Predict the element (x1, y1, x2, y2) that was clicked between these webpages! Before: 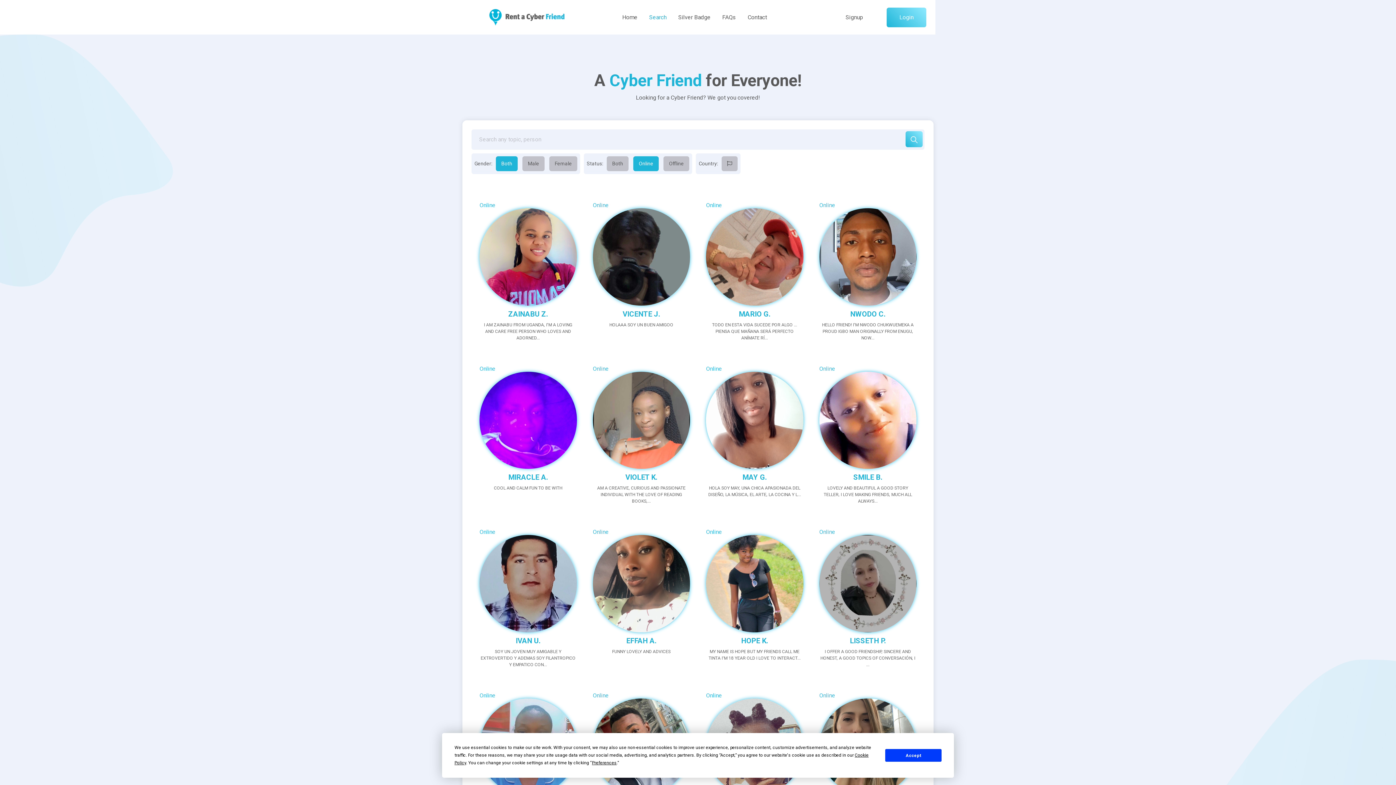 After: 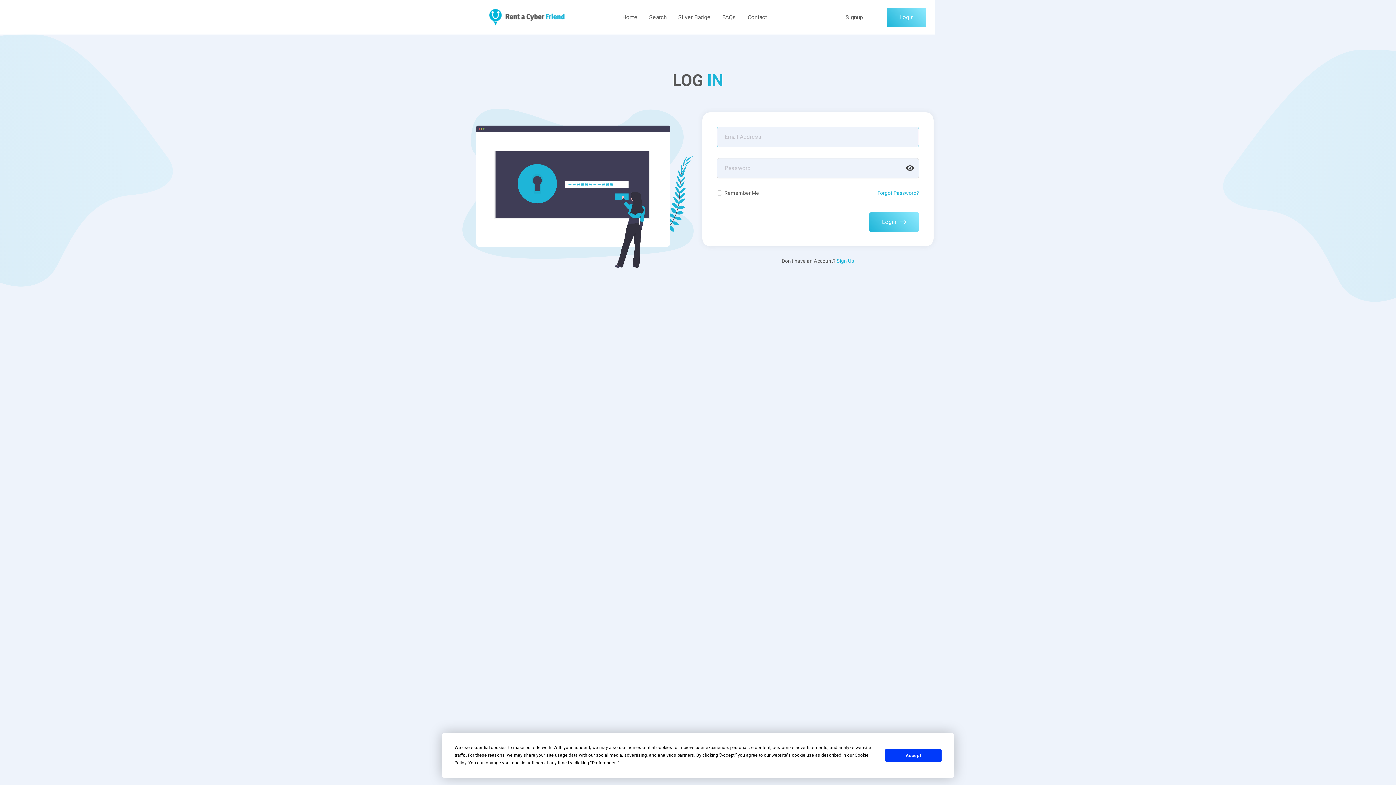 Action: label: Login bbox: (886, 7, 926, 27)